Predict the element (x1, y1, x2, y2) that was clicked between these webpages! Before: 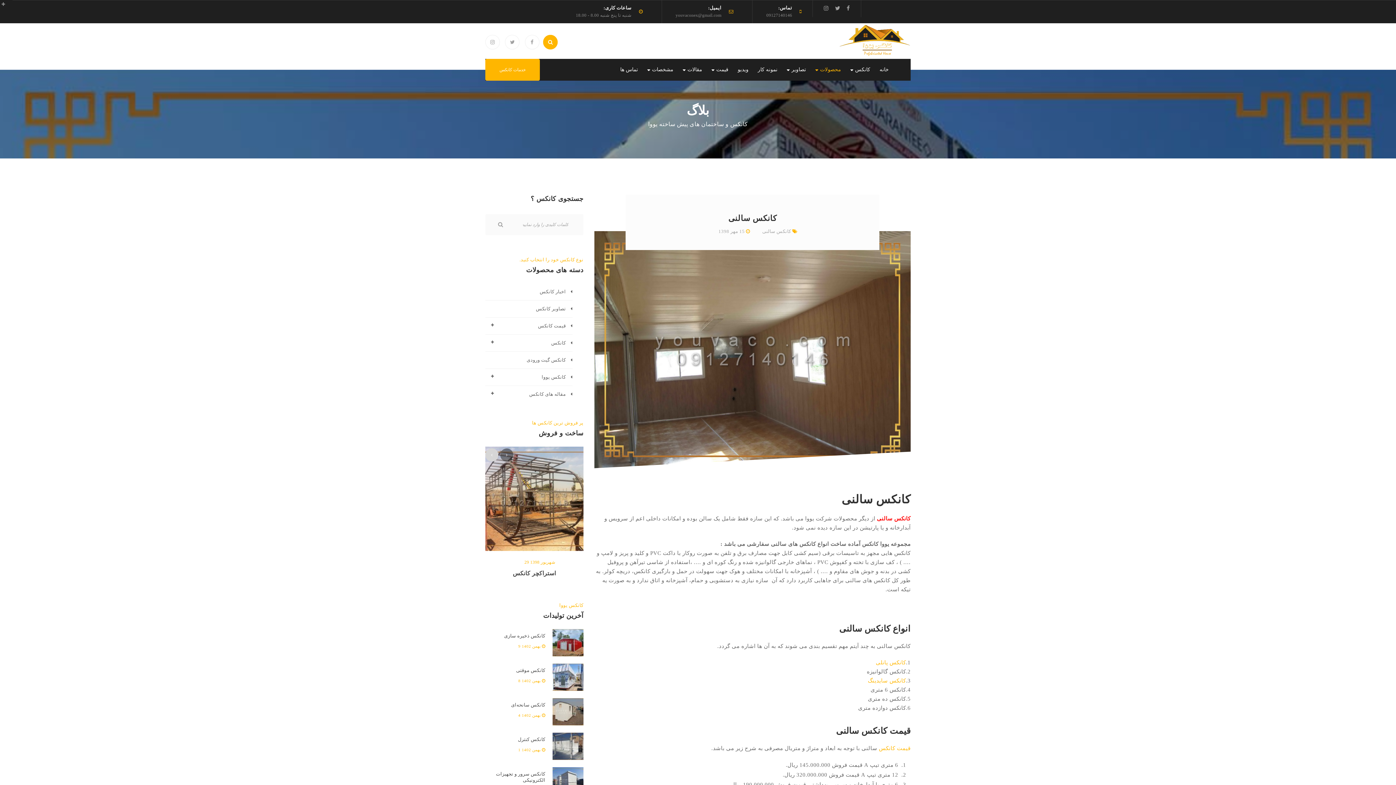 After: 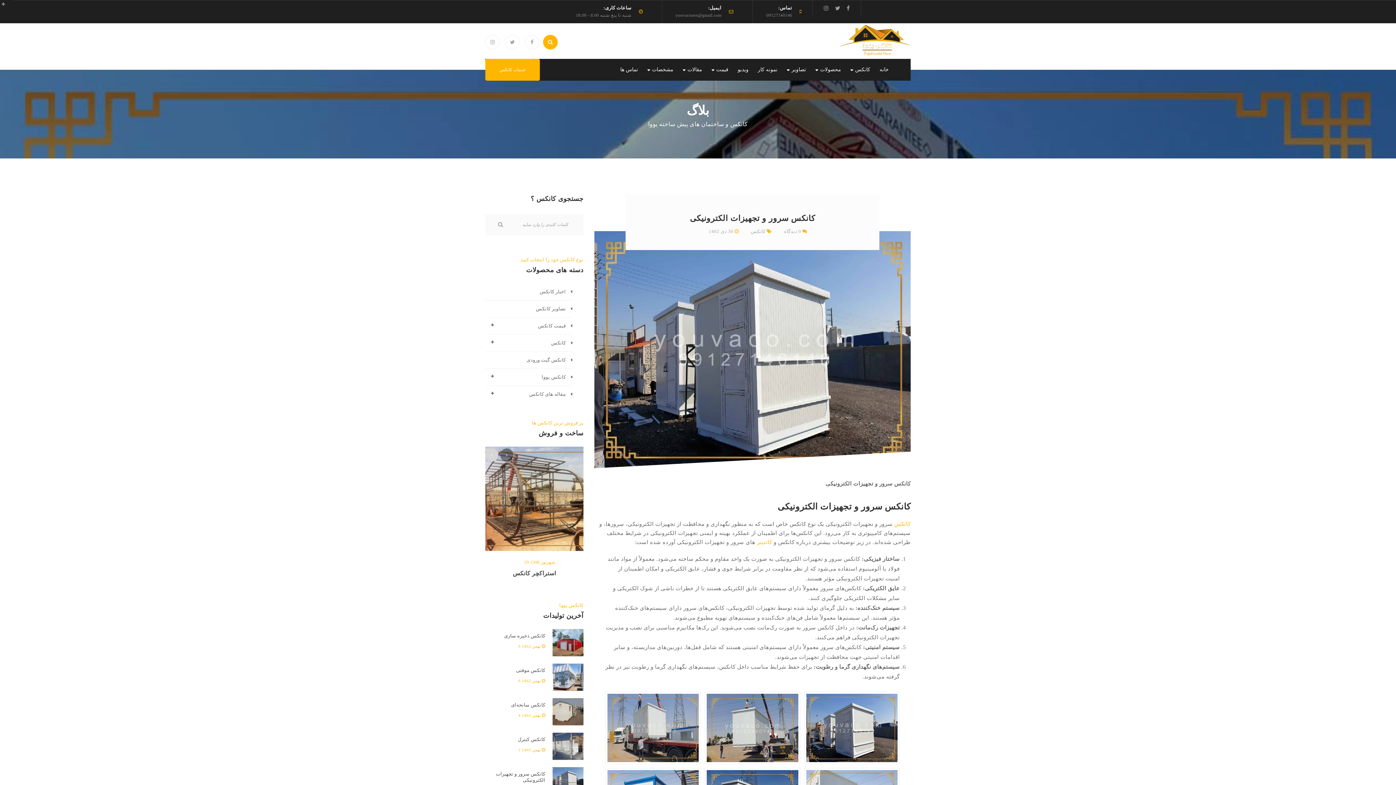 Action: bbox: (552, 767, 583, 795)